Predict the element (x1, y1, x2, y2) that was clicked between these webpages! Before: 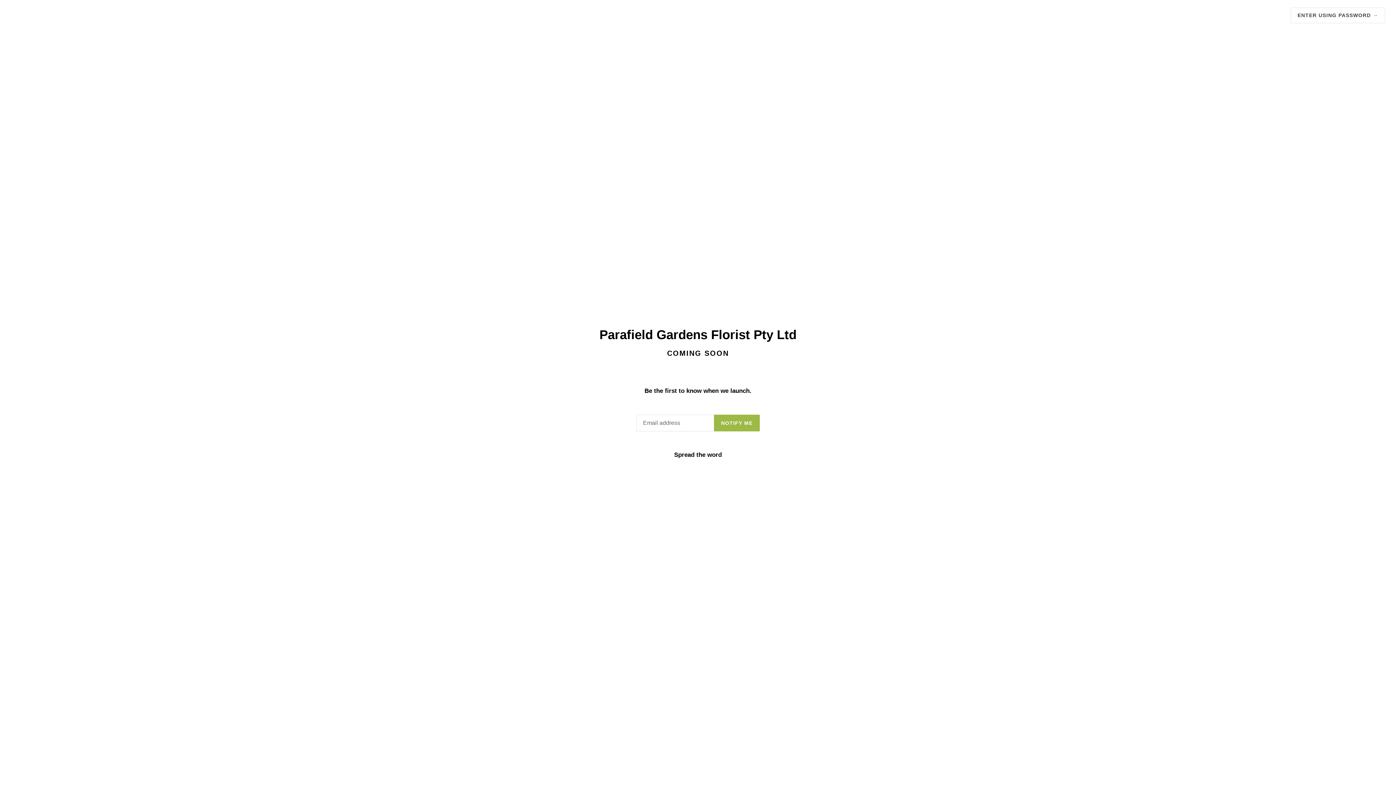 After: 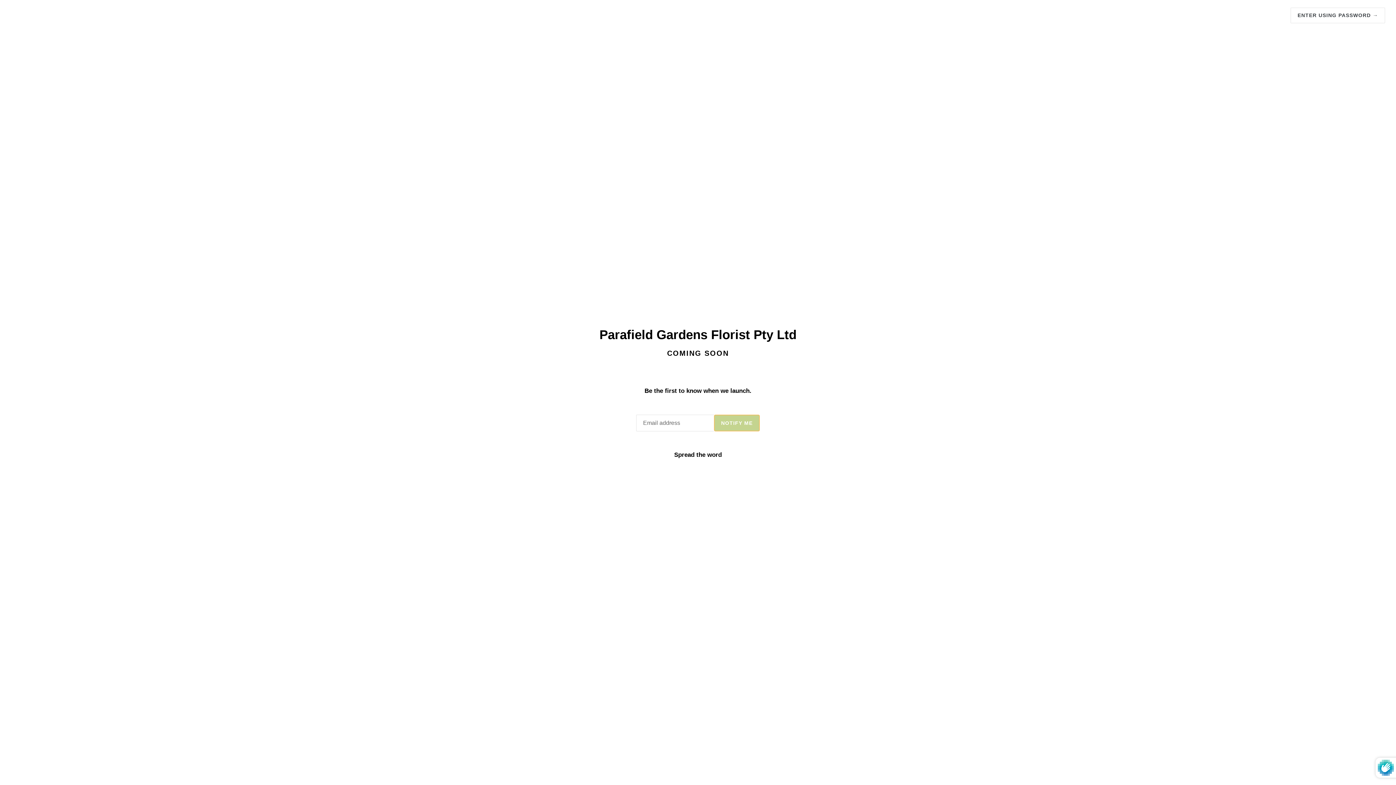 Action: bbox: (714, 414, 759, 431) label: NOTIFY ME